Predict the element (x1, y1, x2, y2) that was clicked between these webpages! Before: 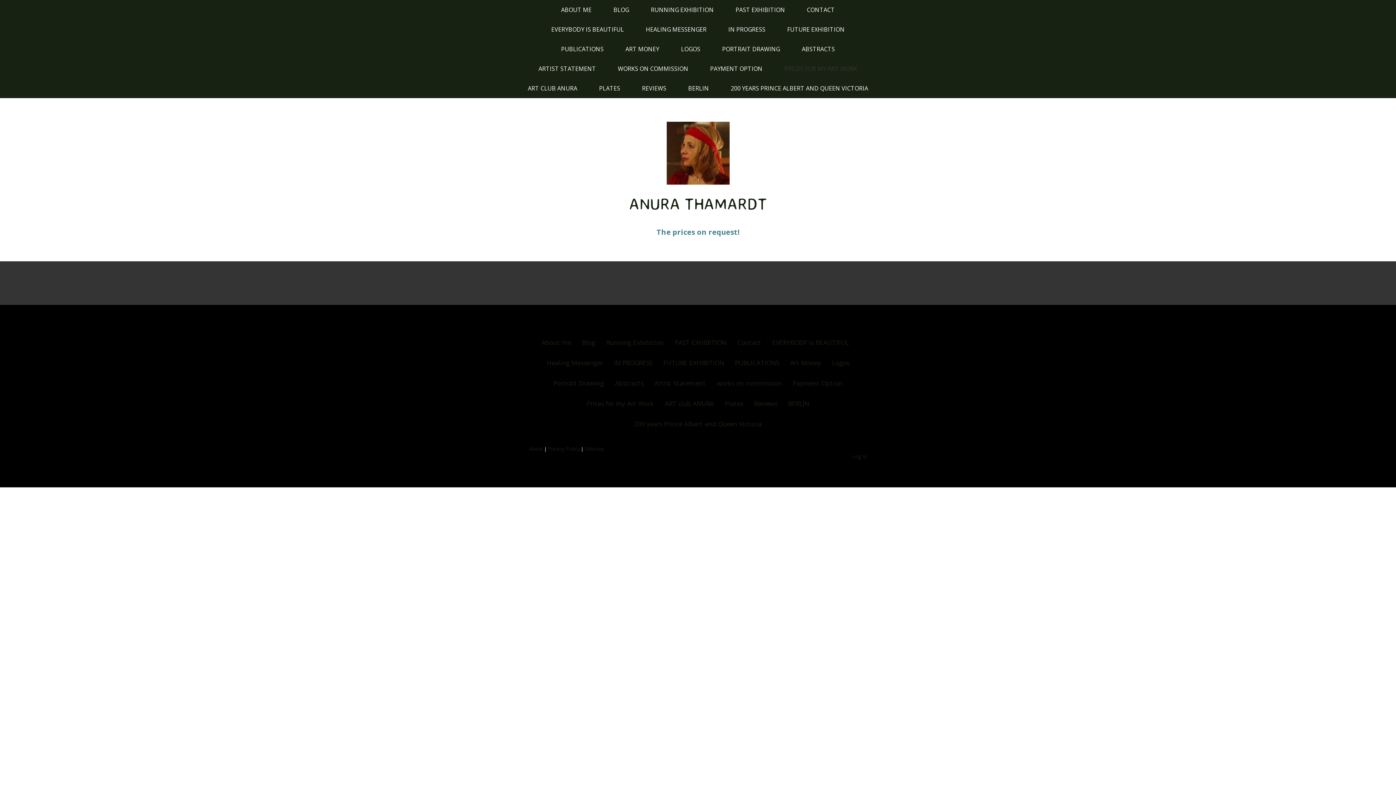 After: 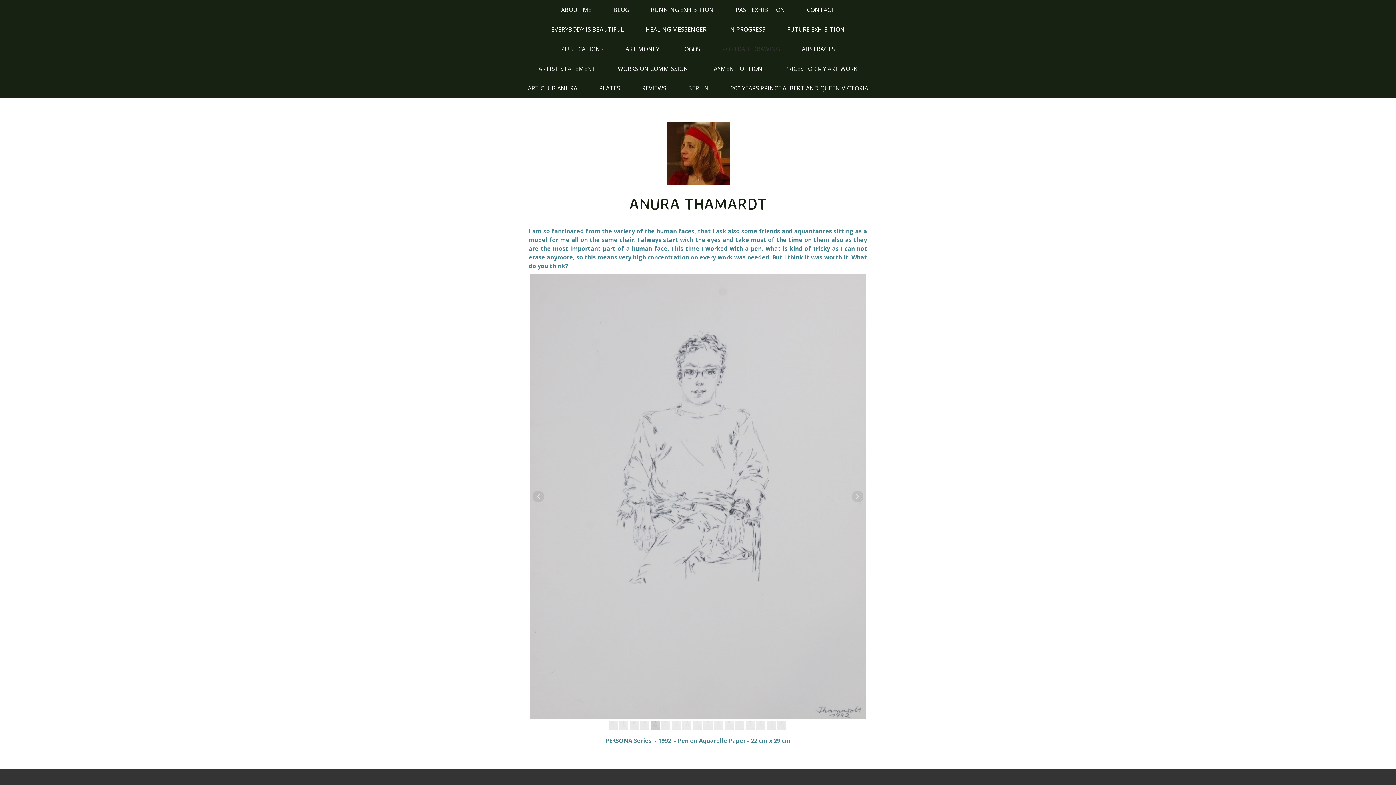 Action: bbox: (548, 373, 609, 393) label: Portrait Drawing